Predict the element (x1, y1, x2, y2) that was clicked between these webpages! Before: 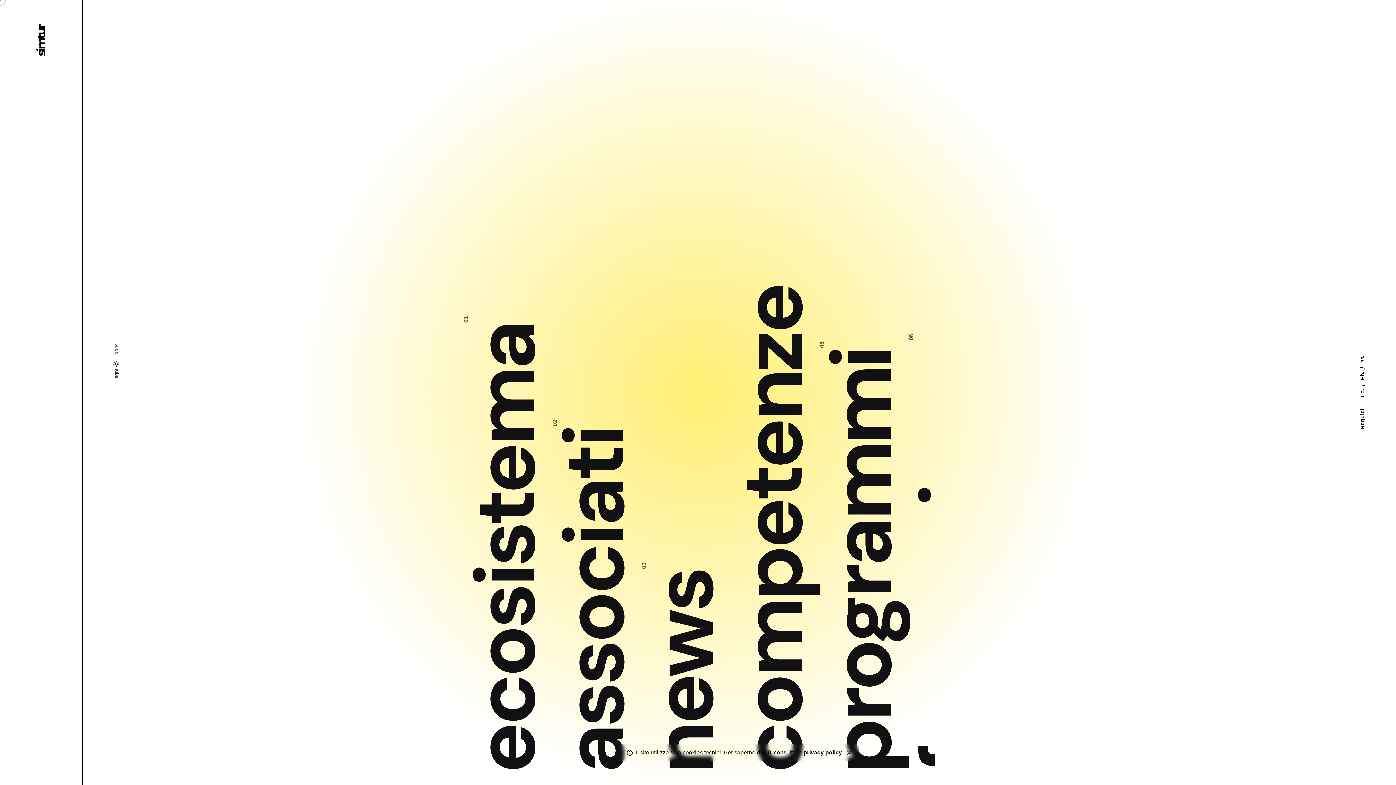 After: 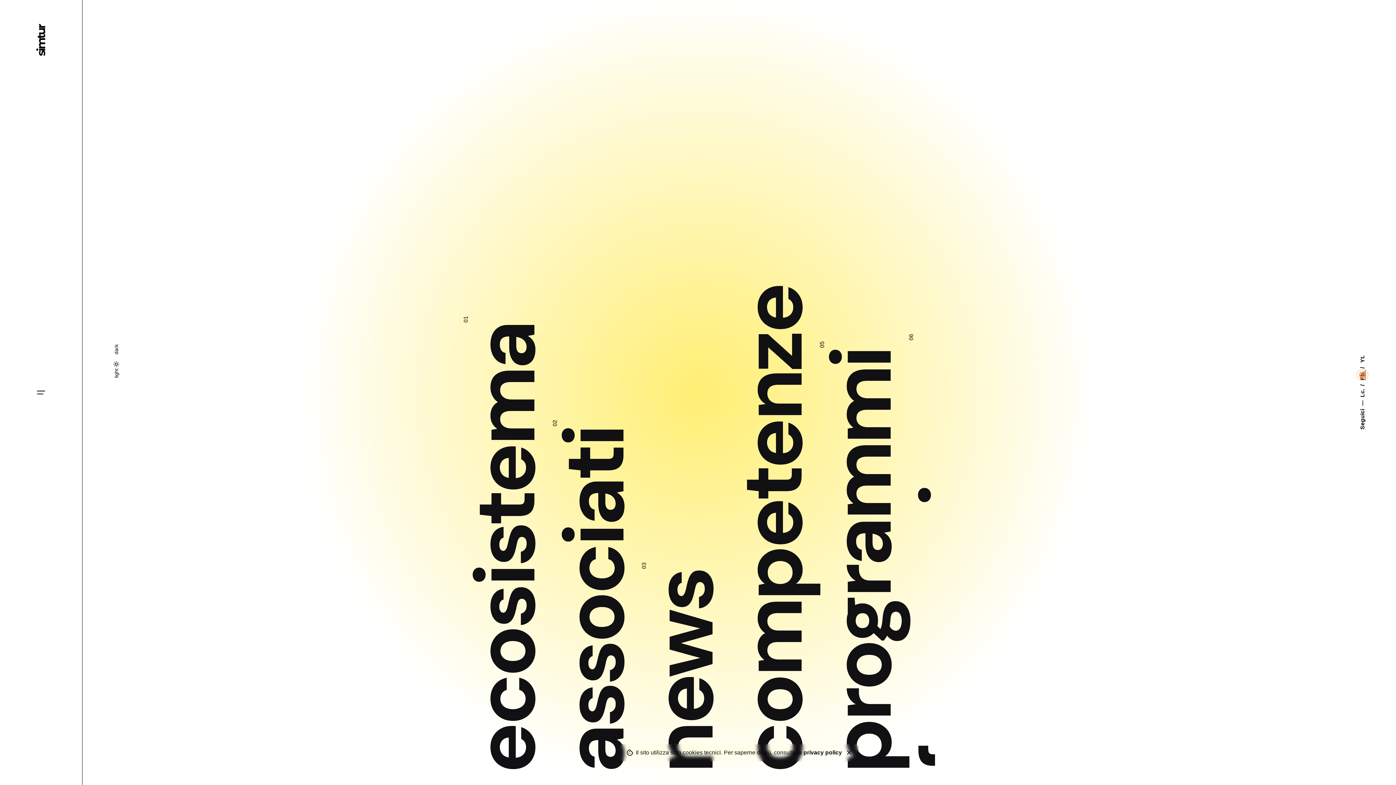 Action: label: Fb.  bbox: (1359, 370, 1366, 380)